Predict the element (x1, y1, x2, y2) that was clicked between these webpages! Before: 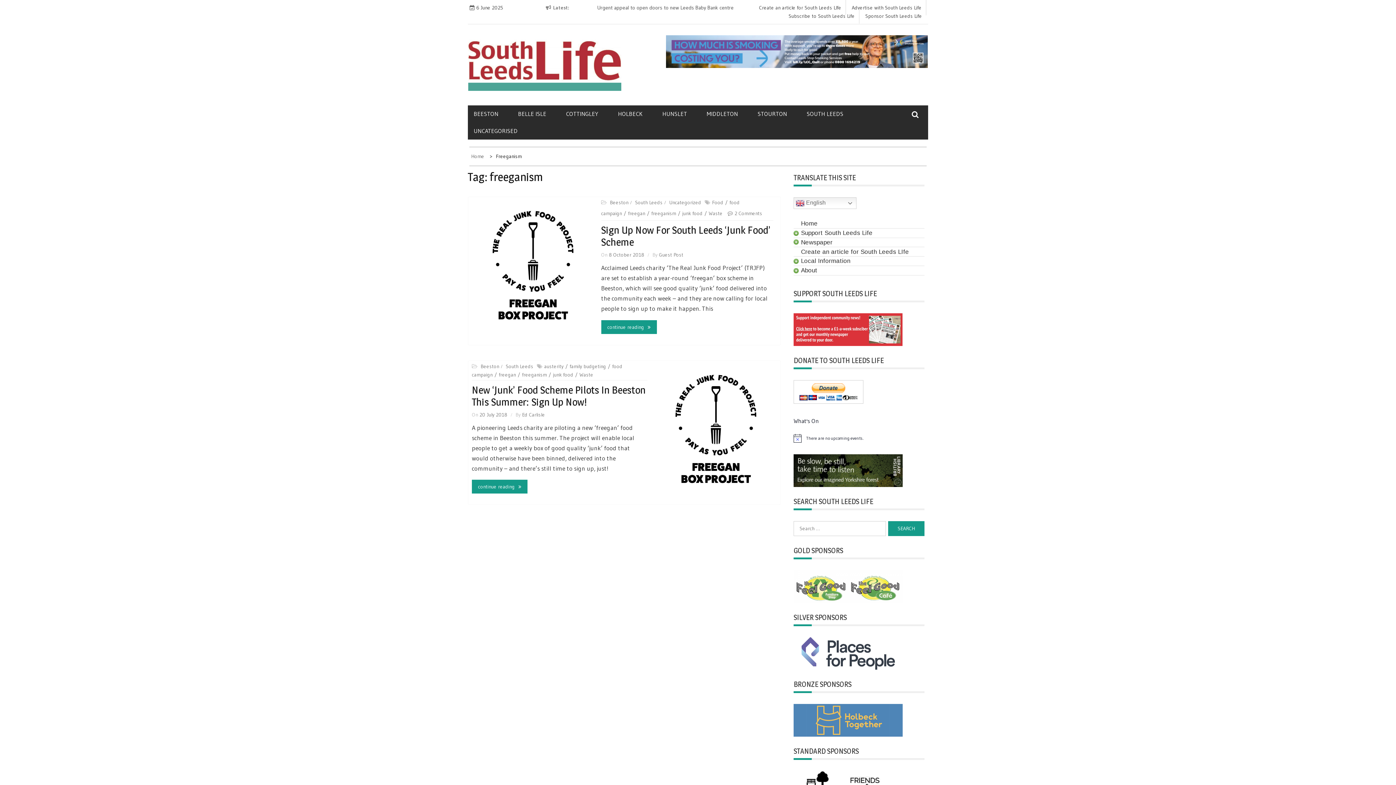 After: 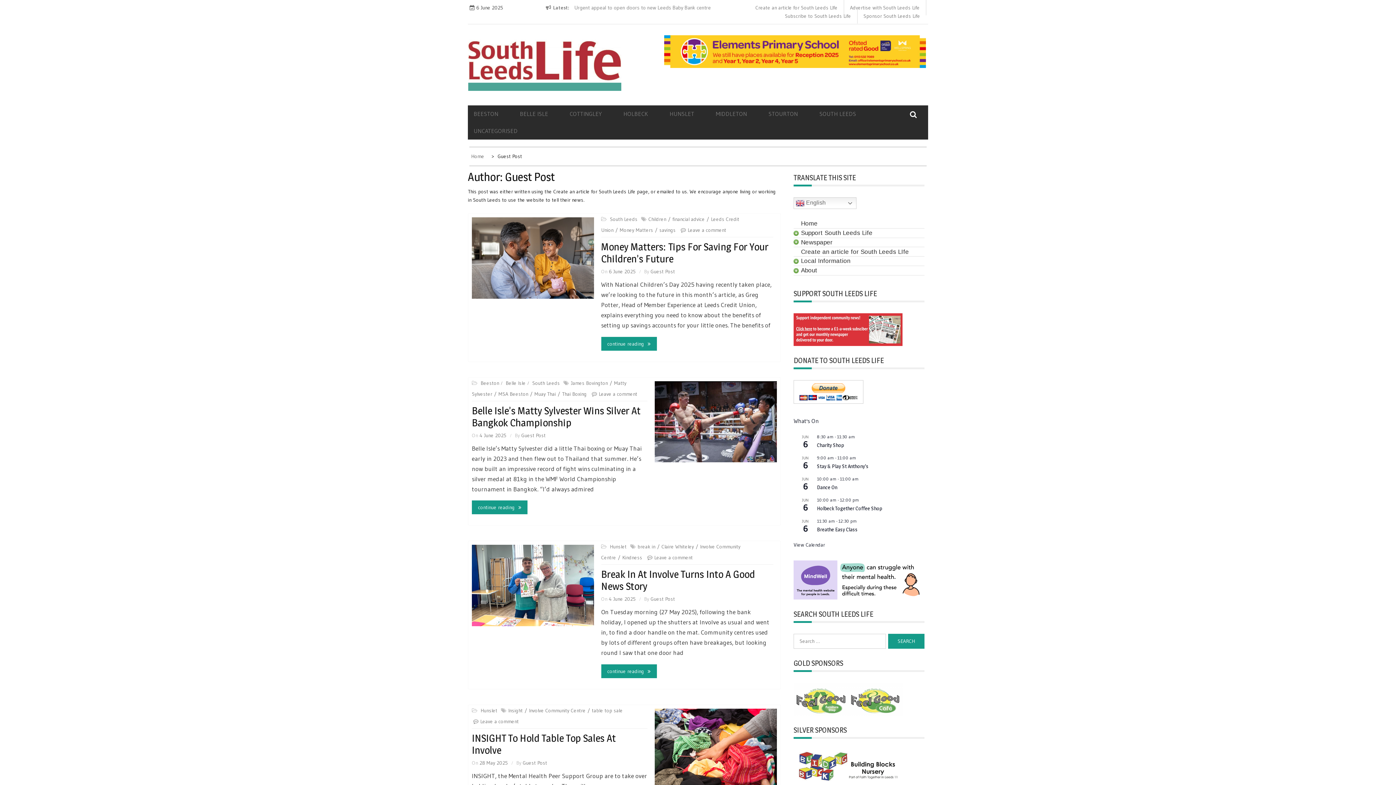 Action: label: Guest Post bbox: (659, 251, 683, 258)